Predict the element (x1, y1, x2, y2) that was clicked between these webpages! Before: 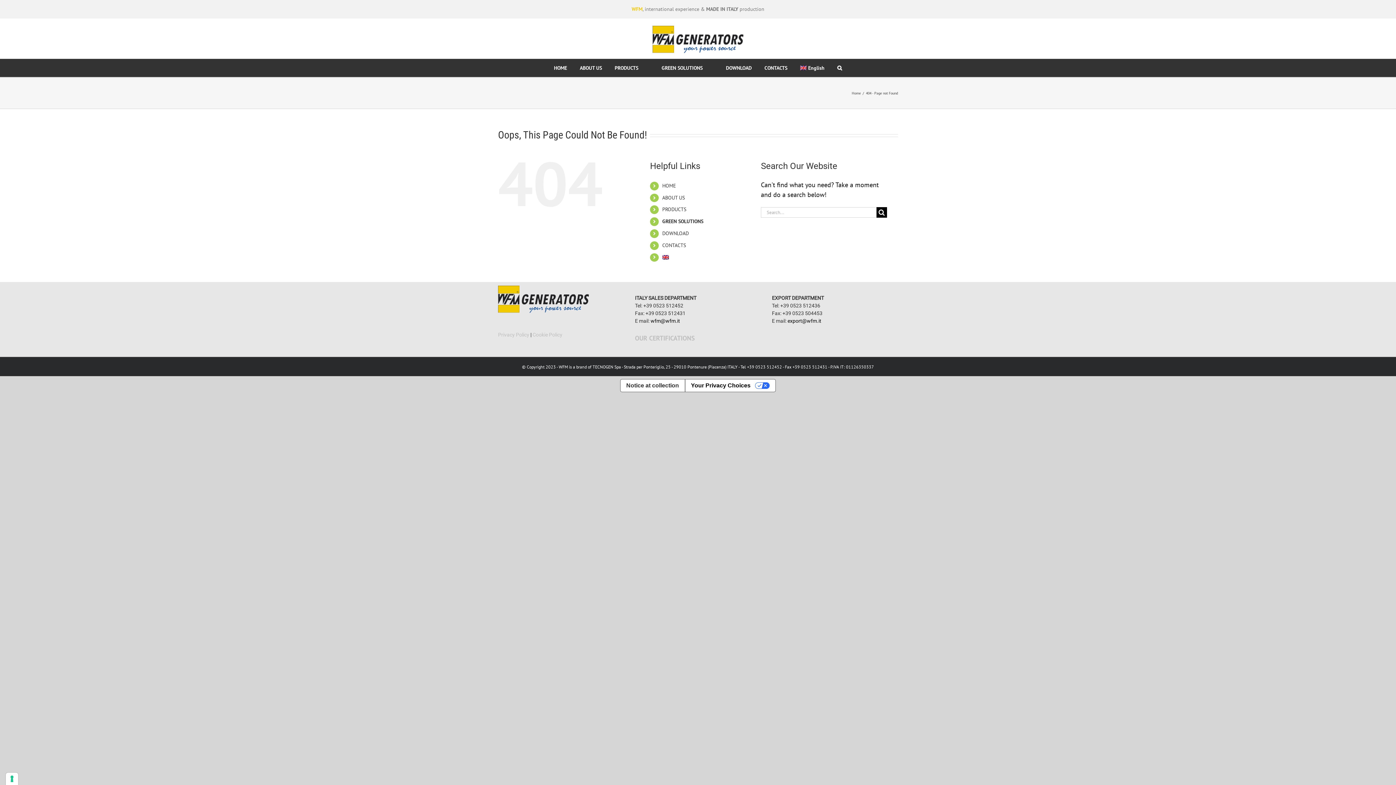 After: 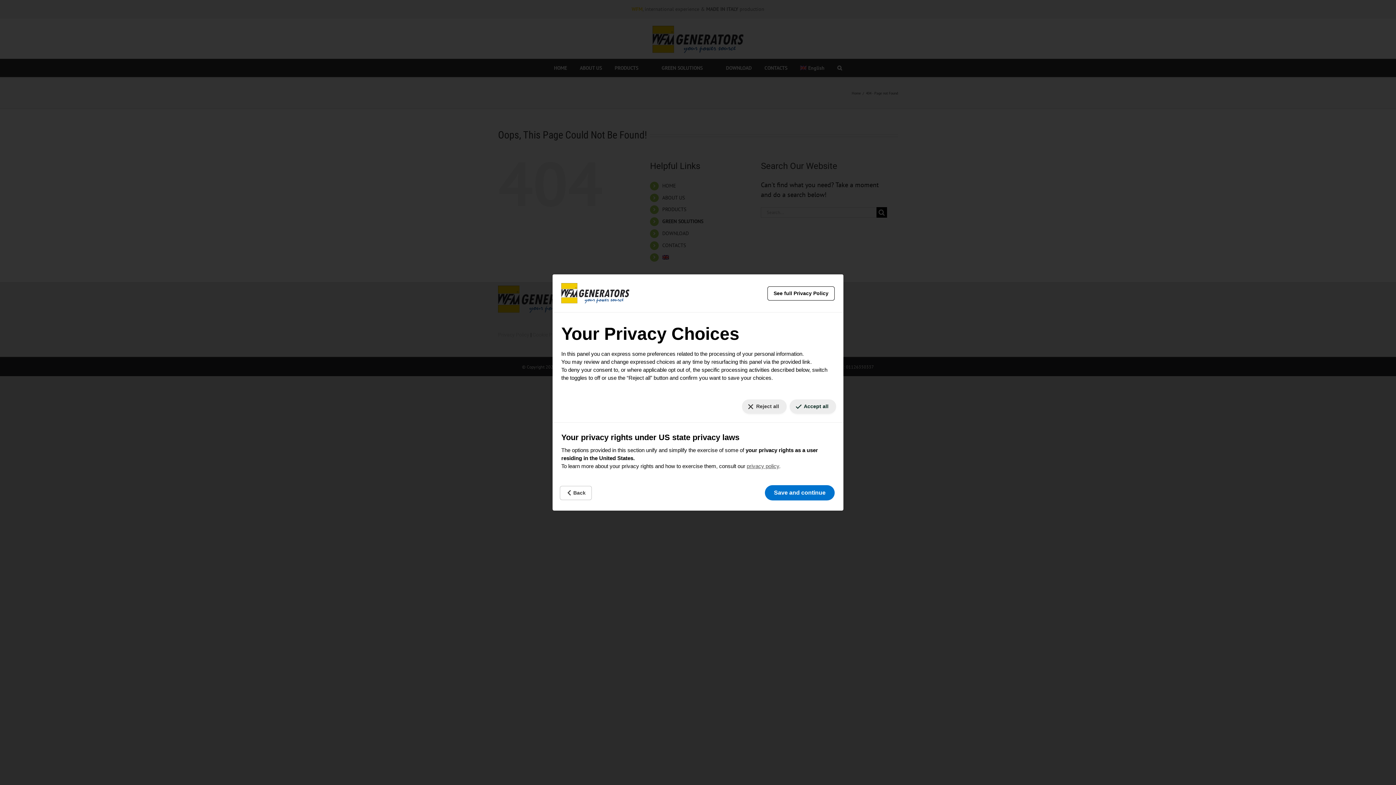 Action: label: Your consent preferences for tracking technologies bbox: (5, 773, 18, 785)